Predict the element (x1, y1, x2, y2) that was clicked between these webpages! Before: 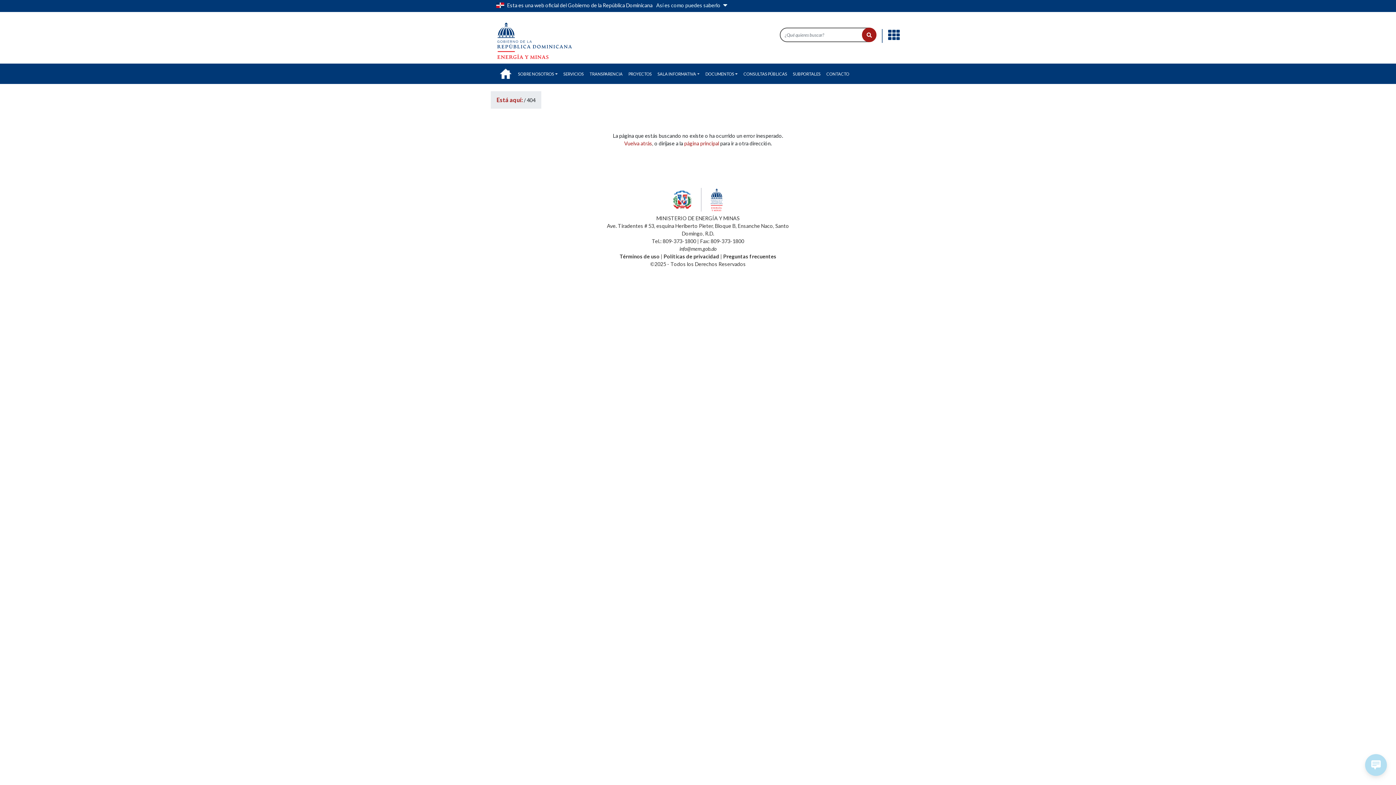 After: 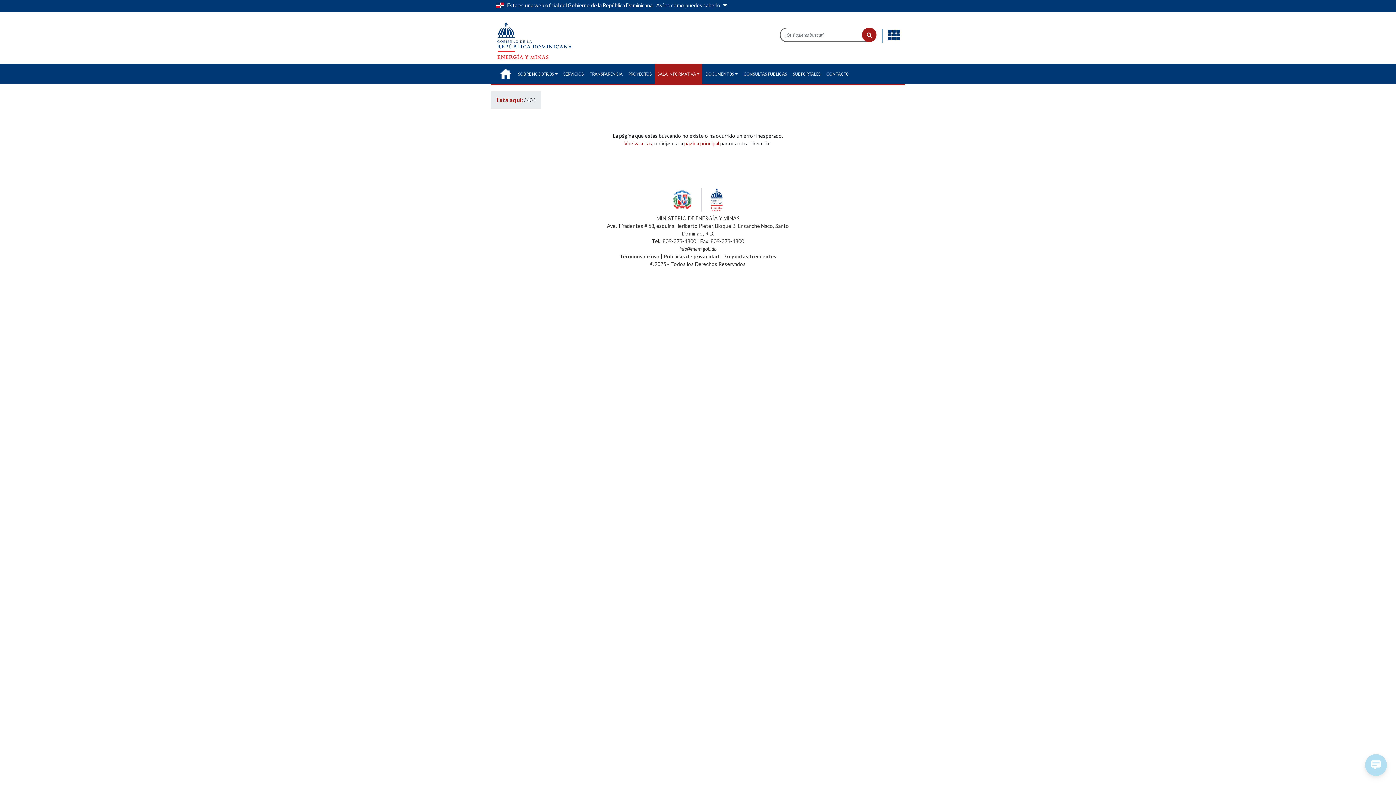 Action: label: Sala informativa bbox: (654, 68, 702, 80)